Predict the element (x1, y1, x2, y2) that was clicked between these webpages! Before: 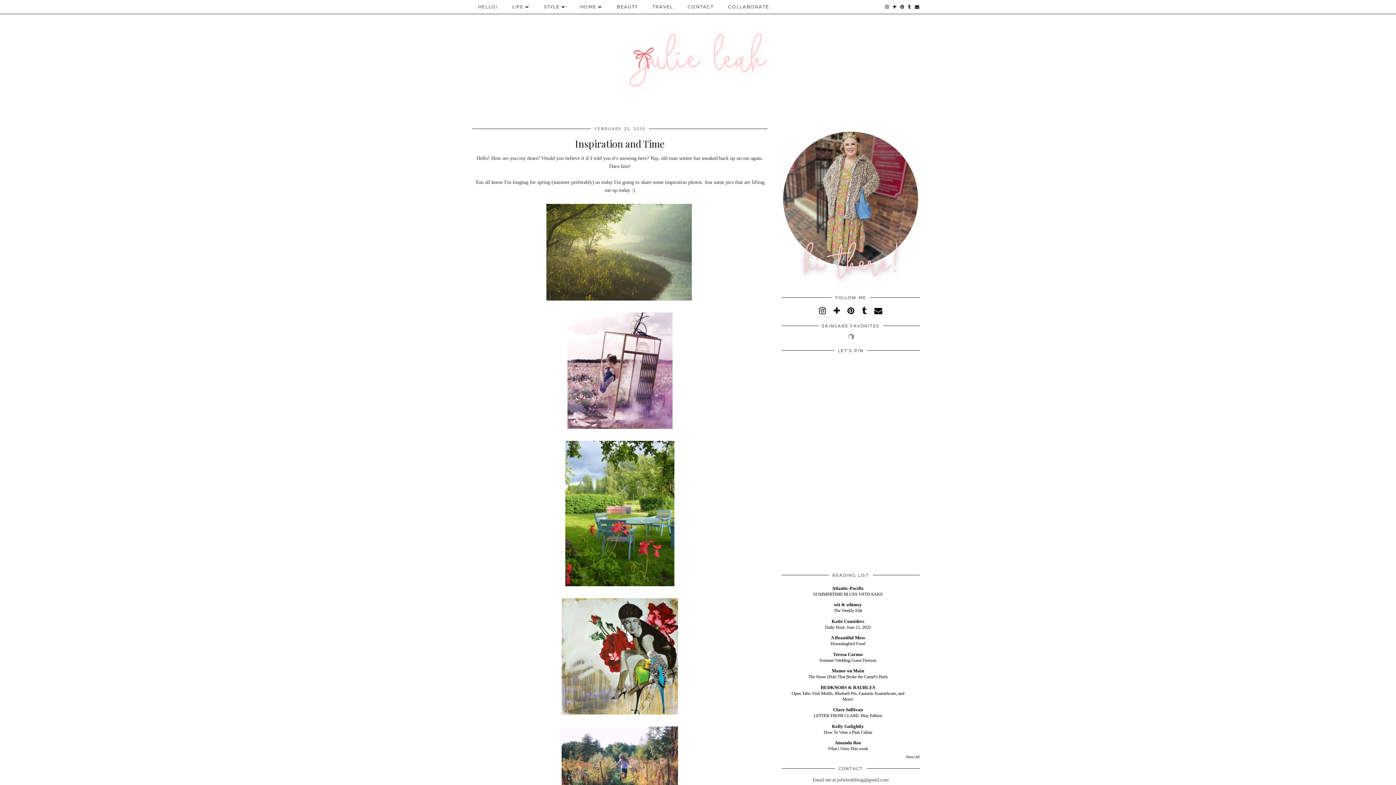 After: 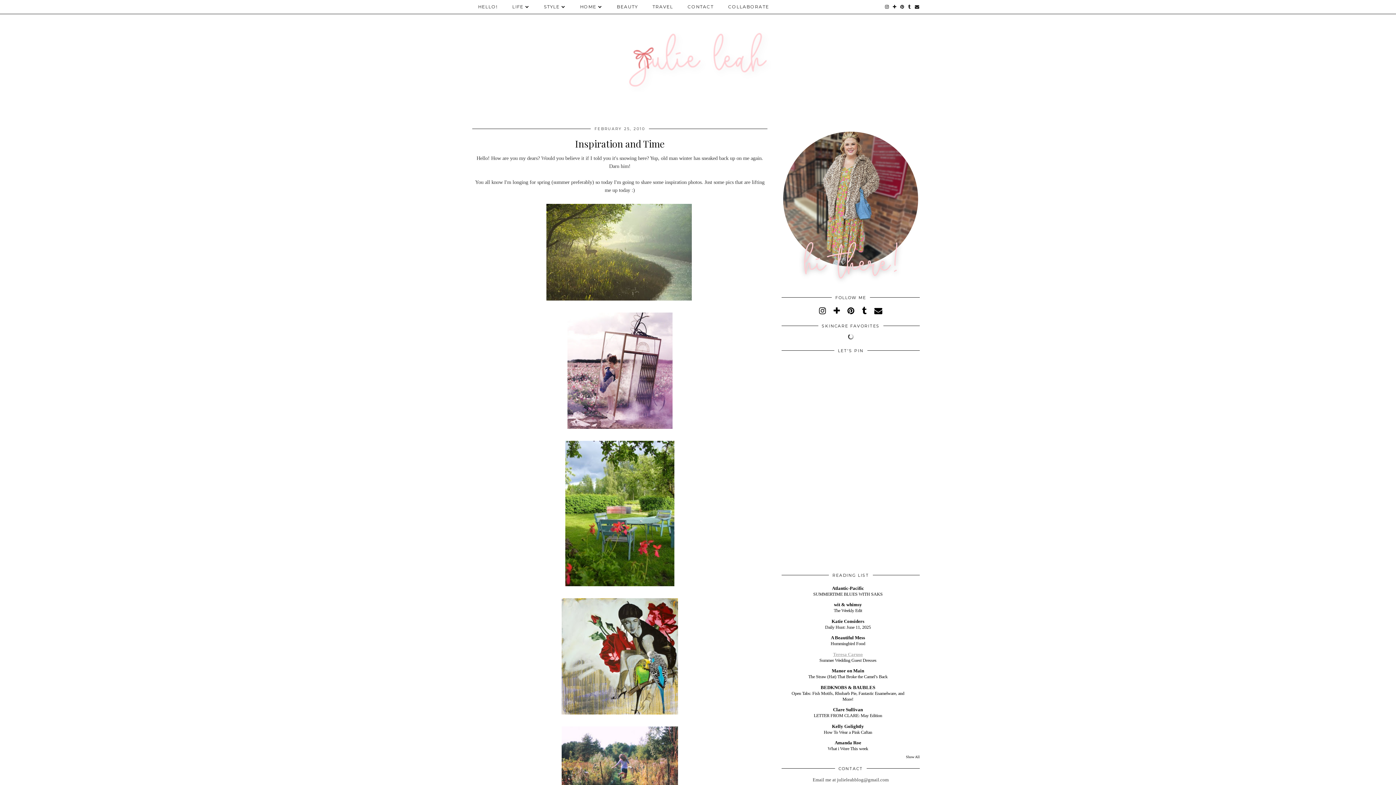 Action: bbox: (833, 651, 863, 657) label: Teresa Caruso